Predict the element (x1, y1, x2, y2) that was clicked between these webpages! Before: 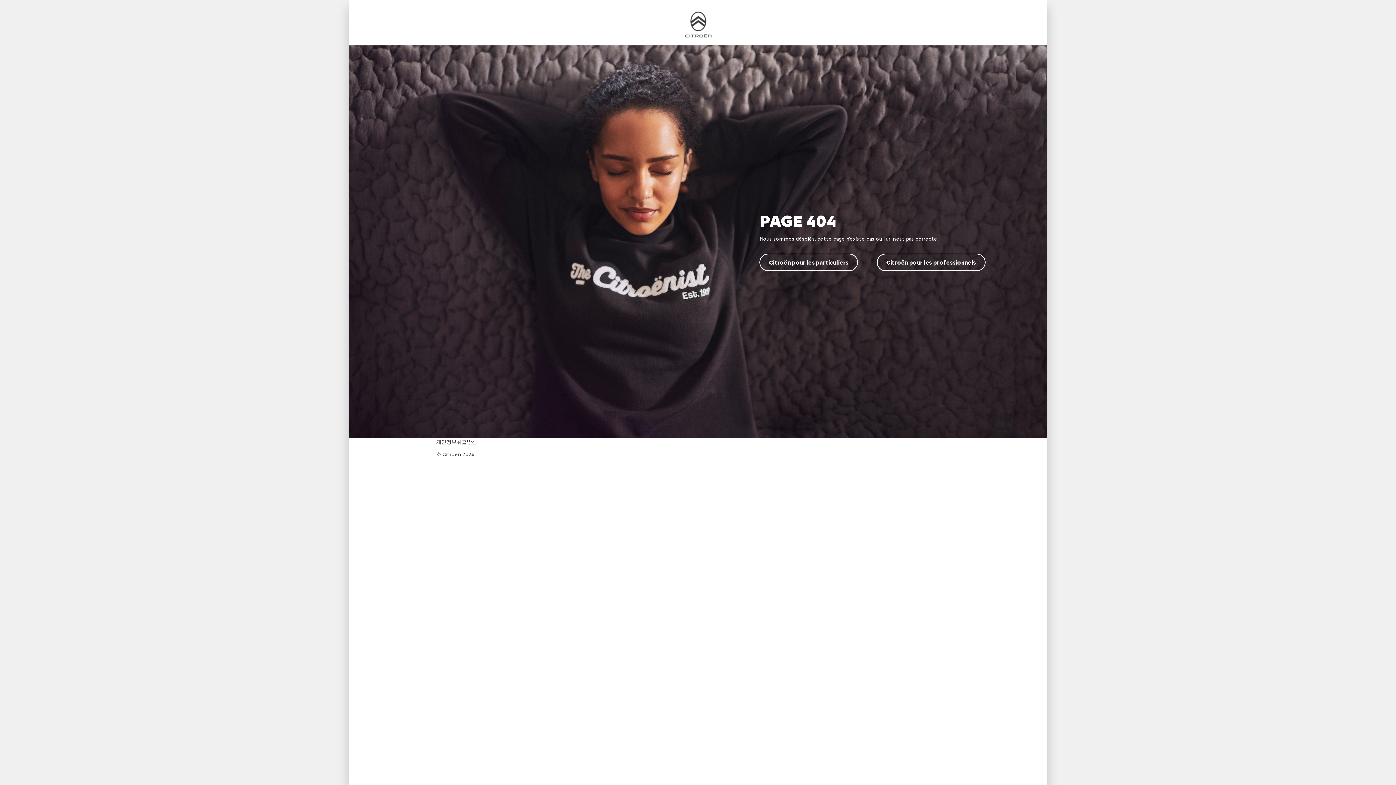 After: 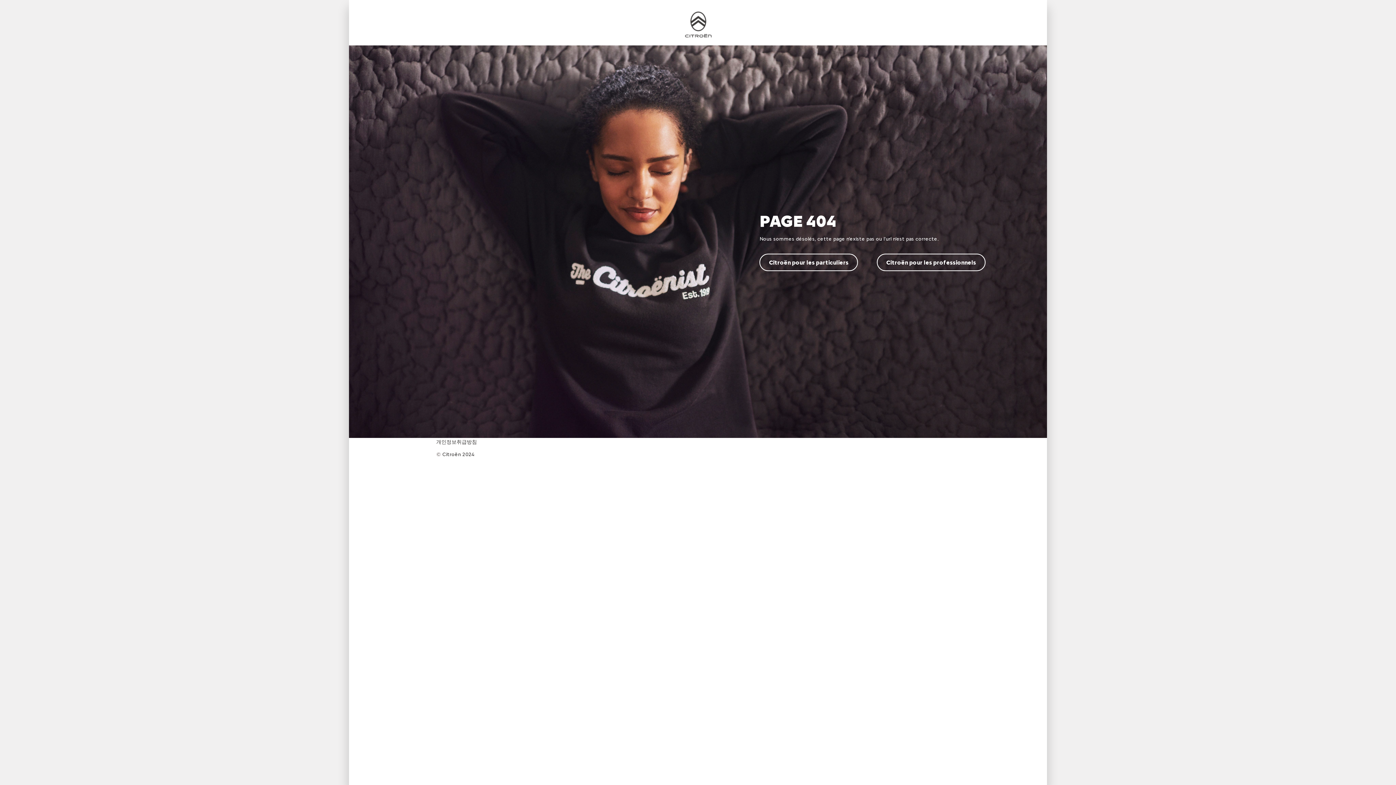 Action: label: Citroën pour les particuliers bbox: (759, 253, 858, 271)